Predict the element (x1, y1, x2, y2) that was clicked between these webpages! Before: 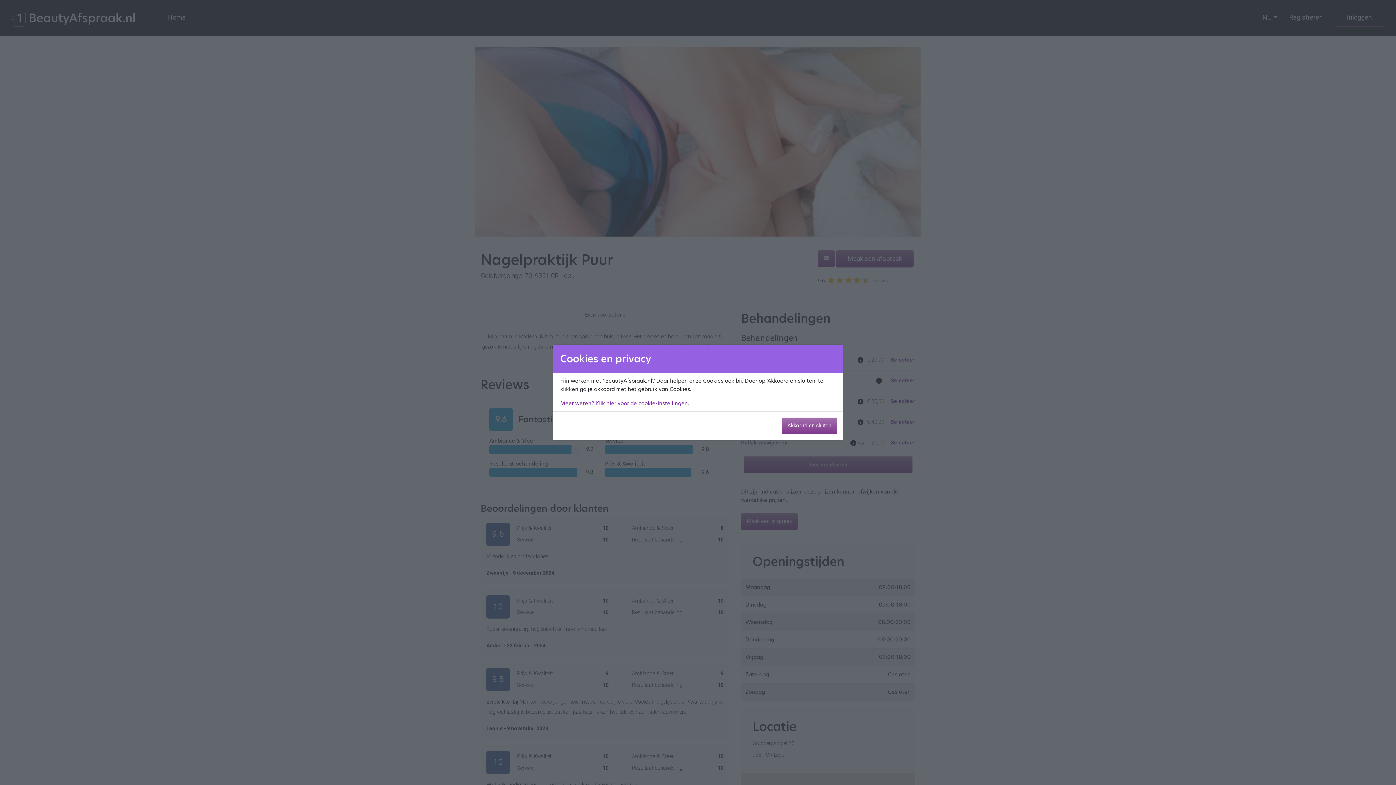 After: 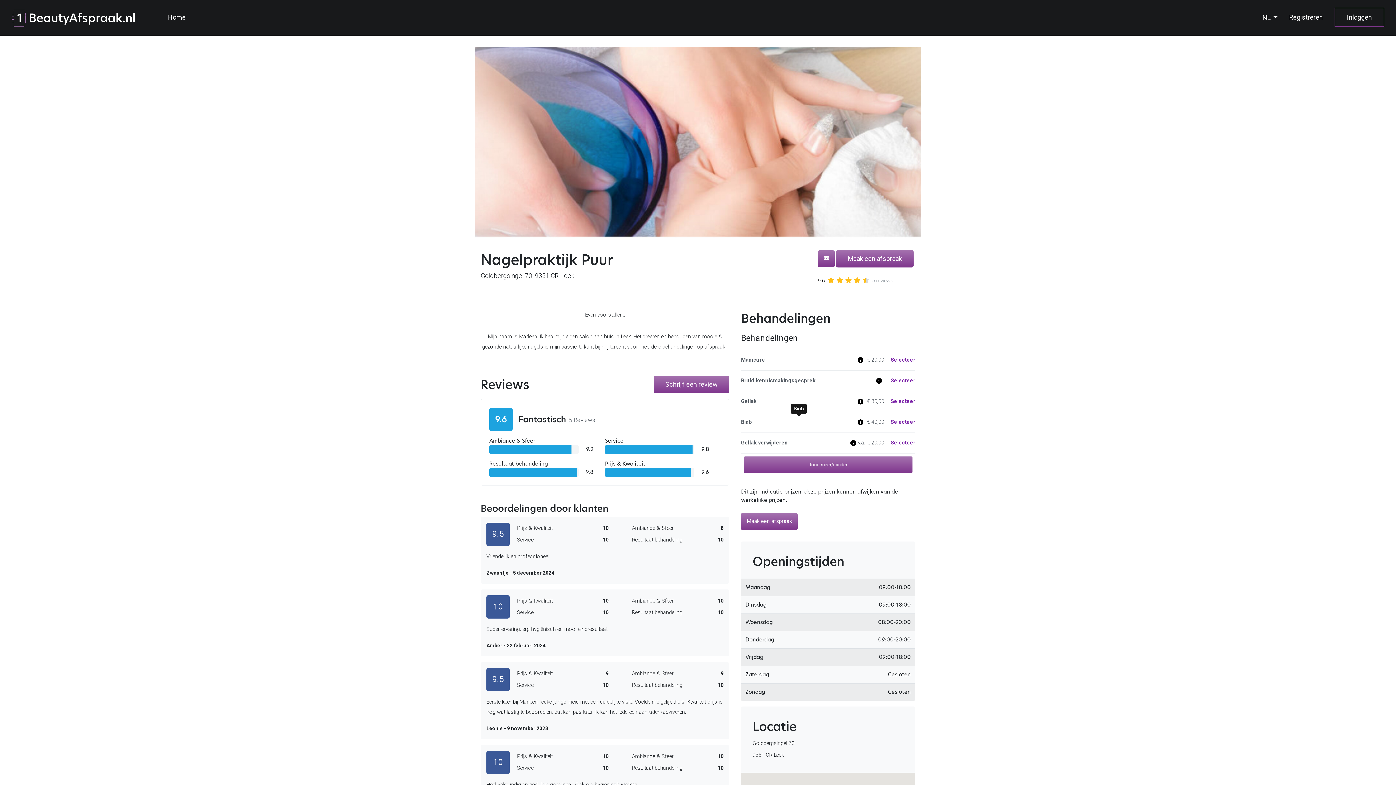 Action: label: Akkoord en sluiten bbox: (781, 417, 837, 434)